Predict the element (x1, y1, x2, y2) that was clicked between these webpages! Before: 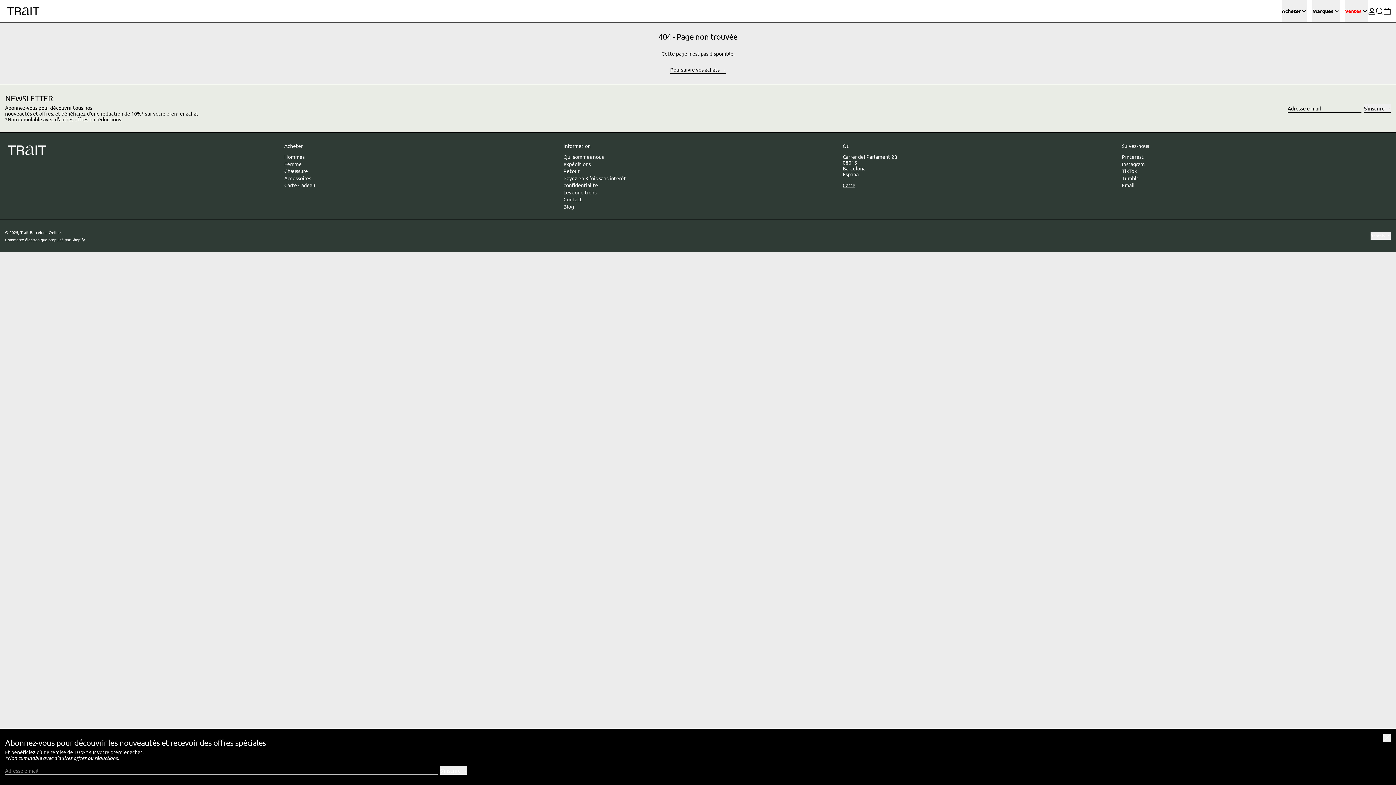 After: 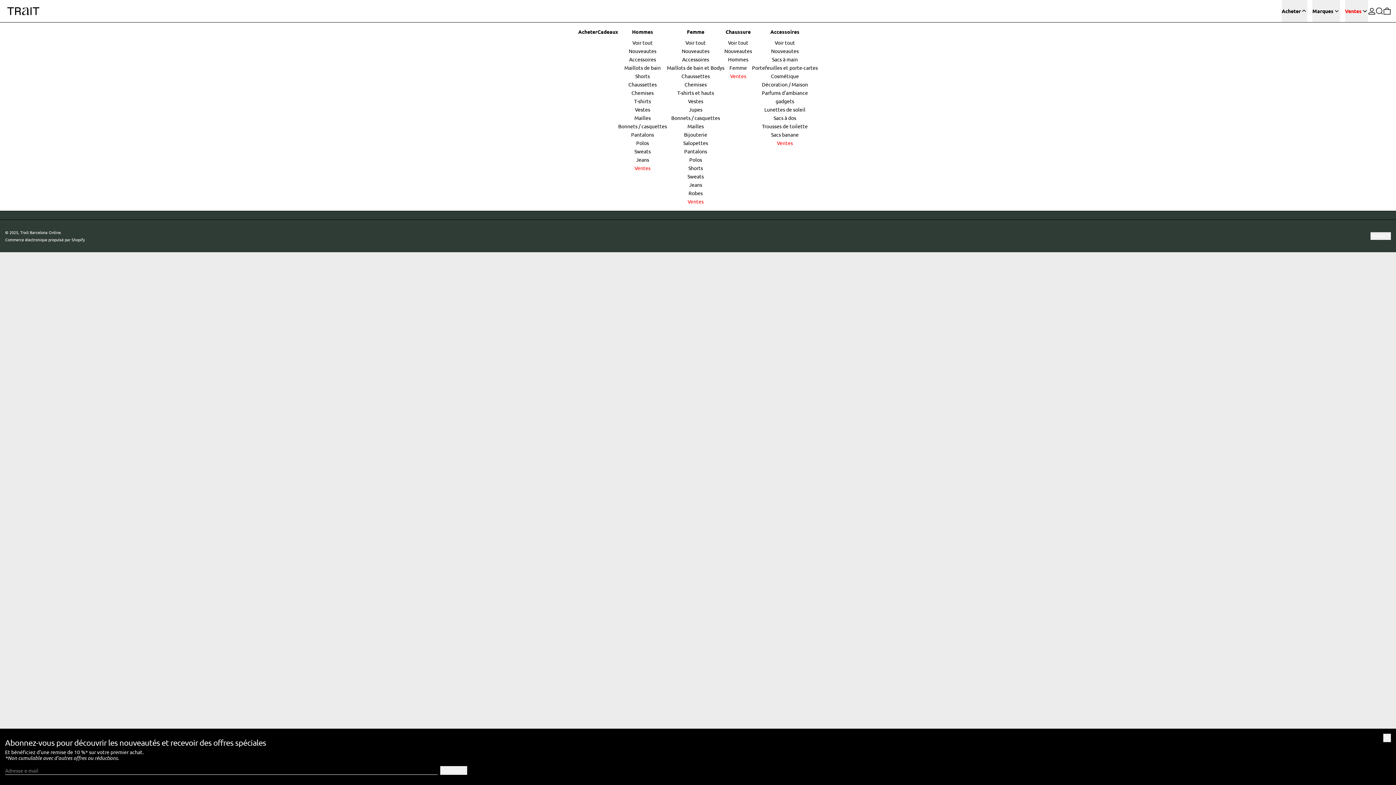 Action: label: Acheter bbox: (1282, 0, 1307, 22)